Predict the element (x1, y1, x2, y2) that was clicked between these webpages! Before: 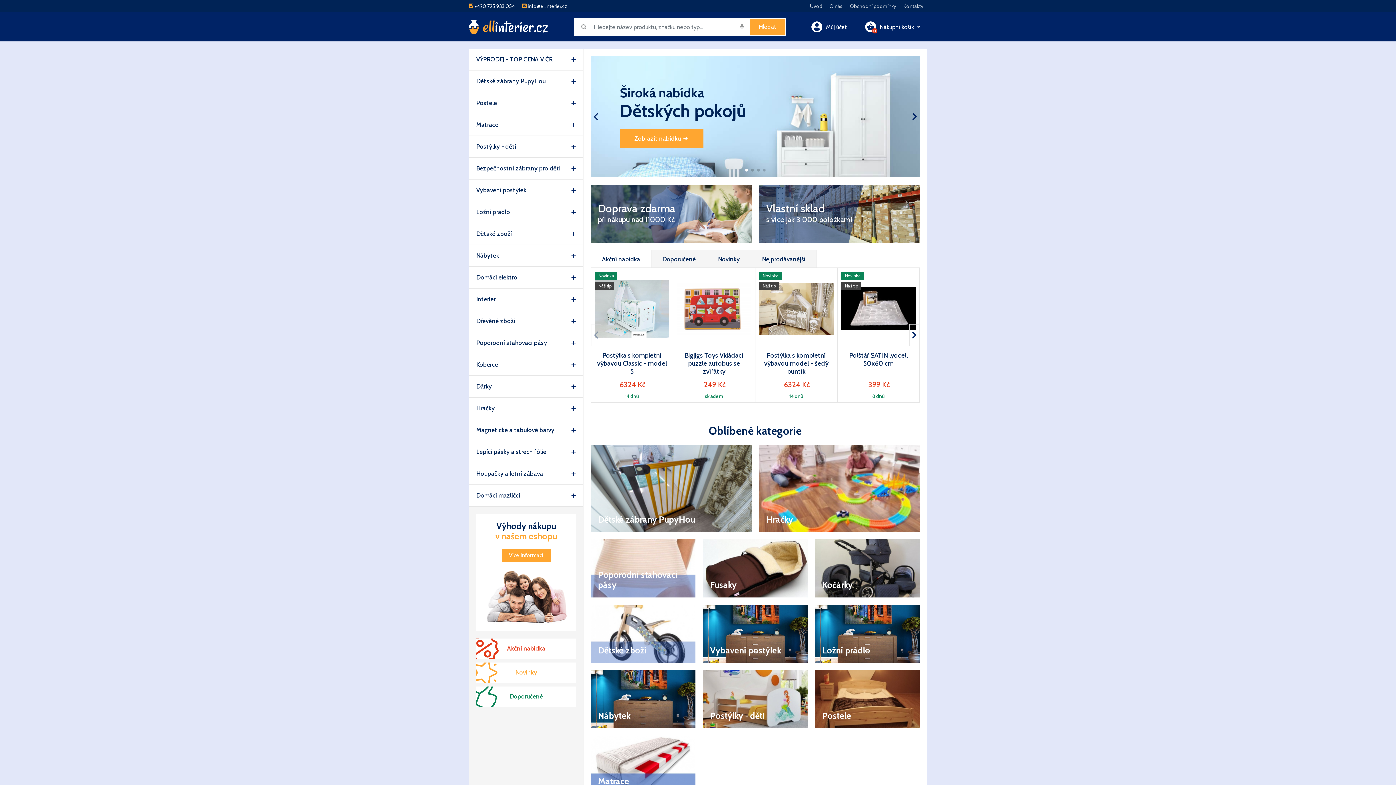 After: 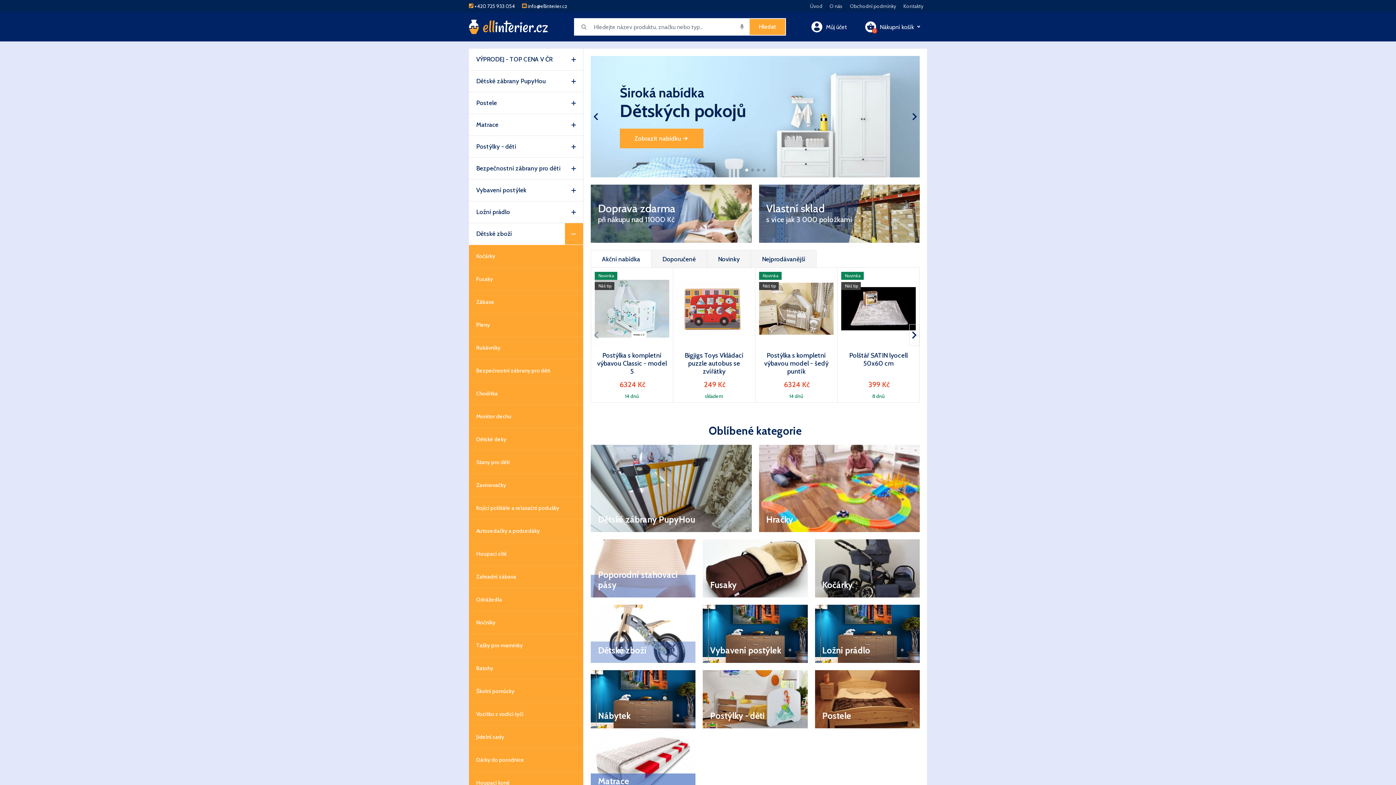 Action: bbox: (565, 223, 583, 244)